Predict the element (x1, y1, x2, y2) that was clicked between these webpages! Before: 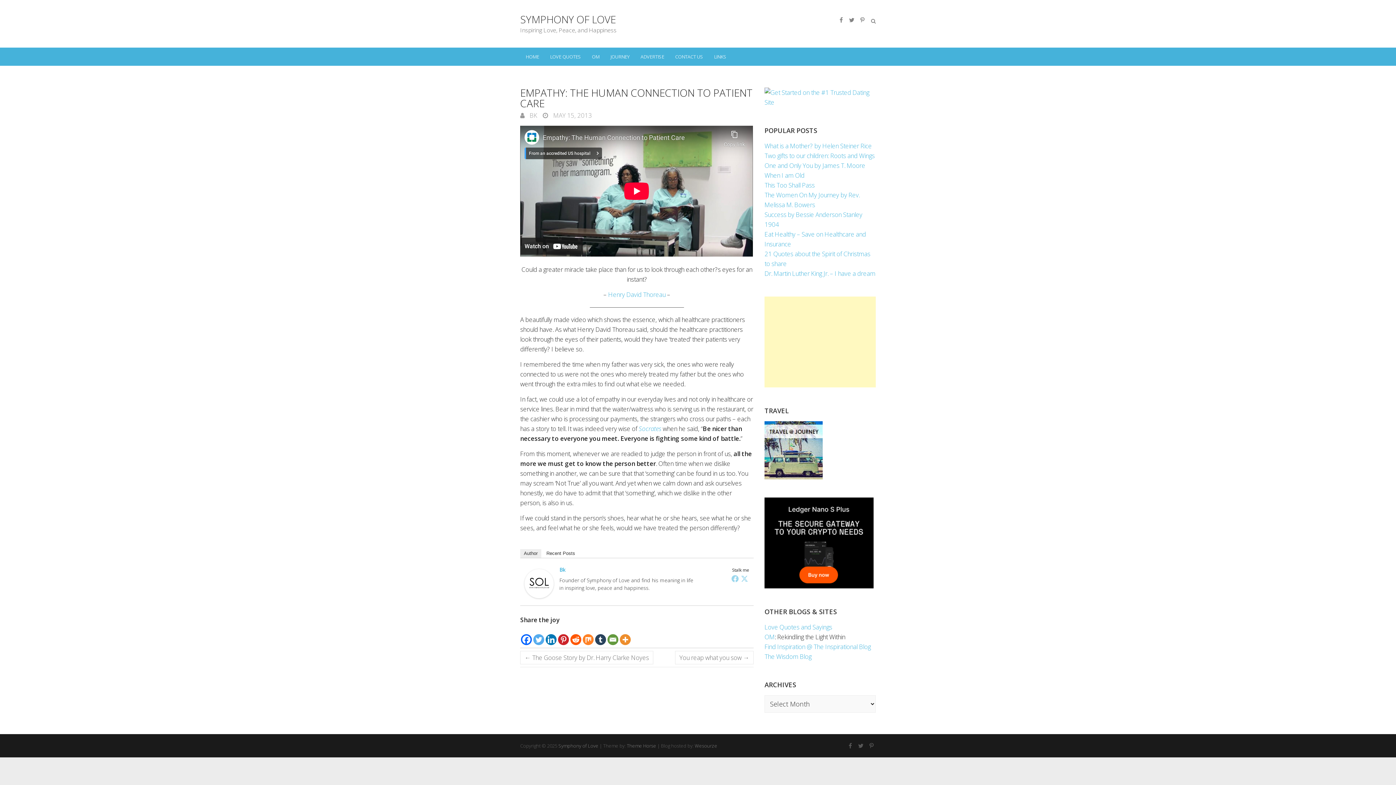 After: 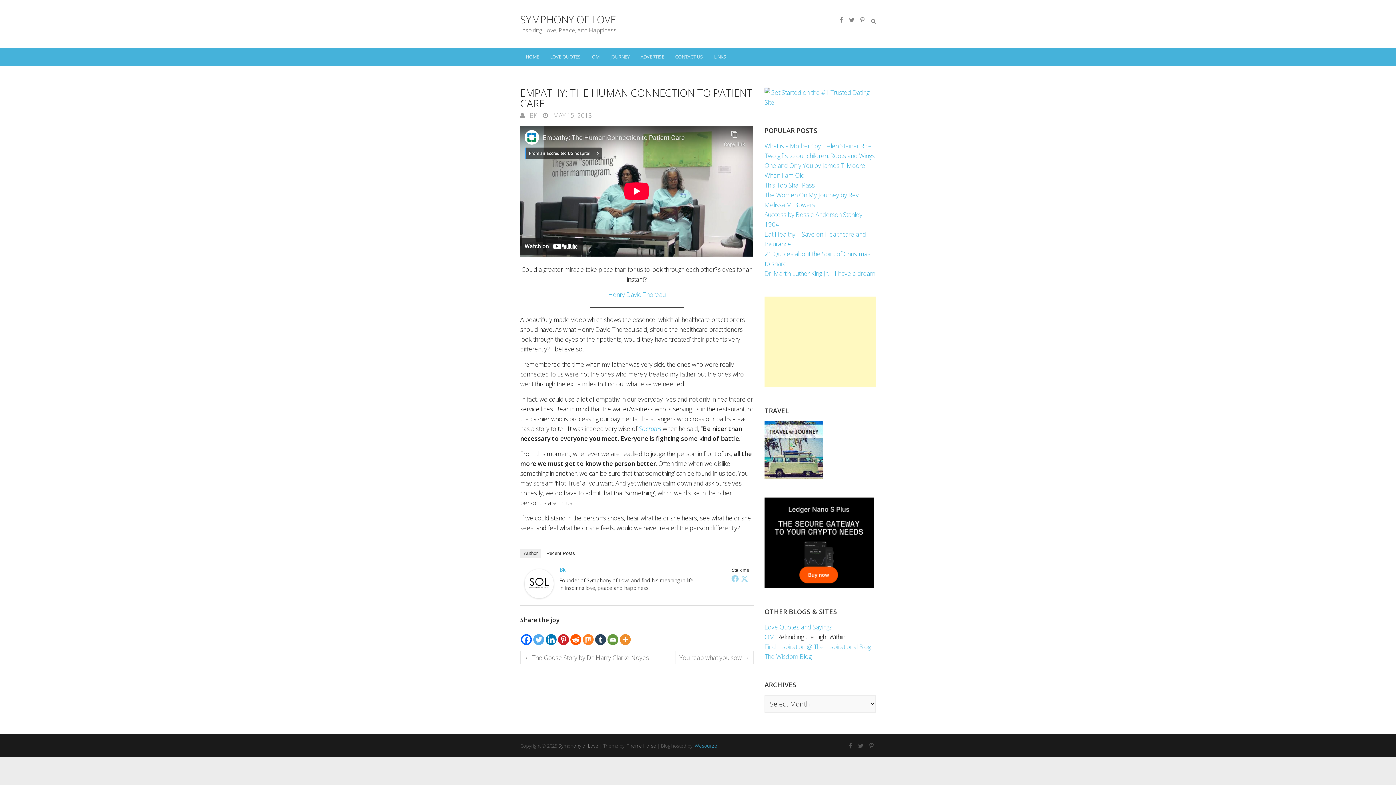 Action: bbox: (694, 742, 717, 749) label: Wesourze